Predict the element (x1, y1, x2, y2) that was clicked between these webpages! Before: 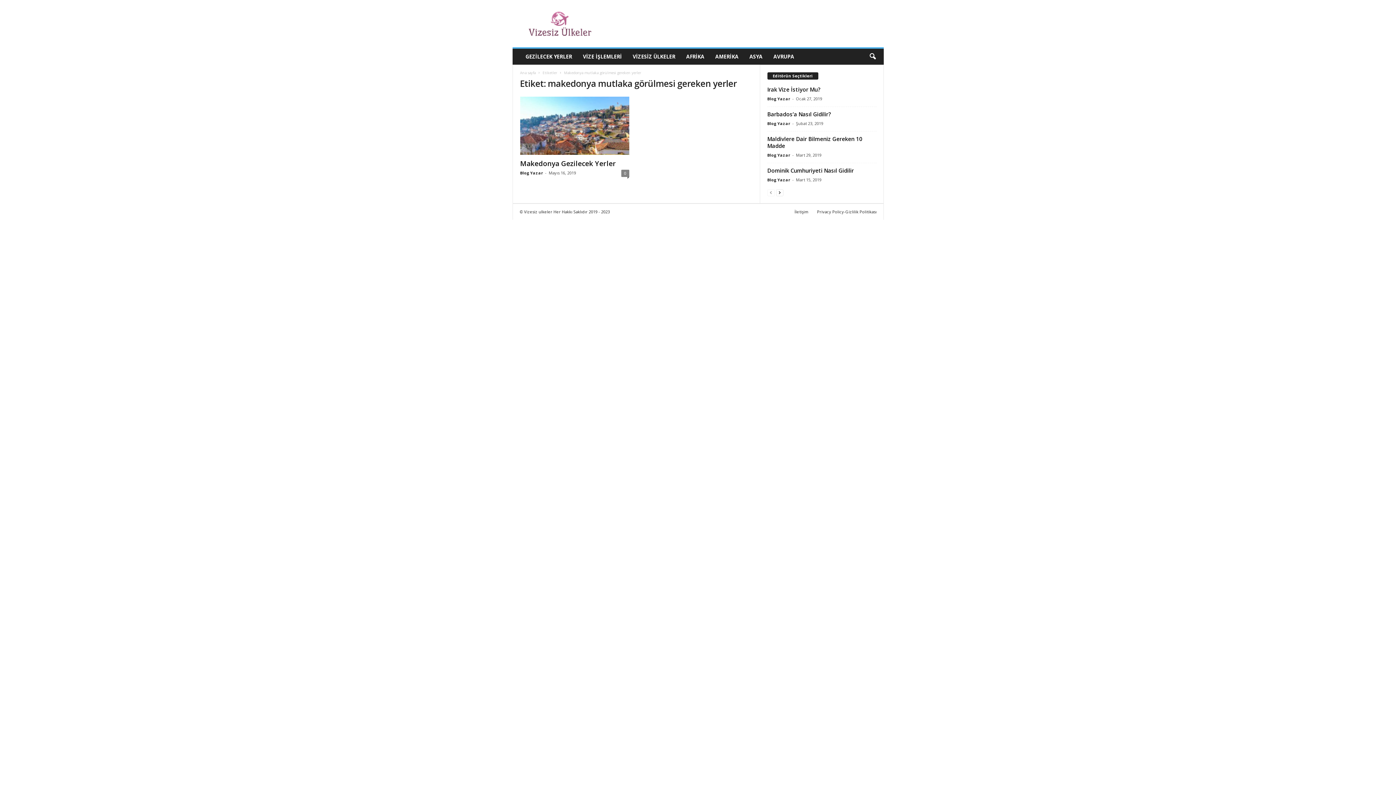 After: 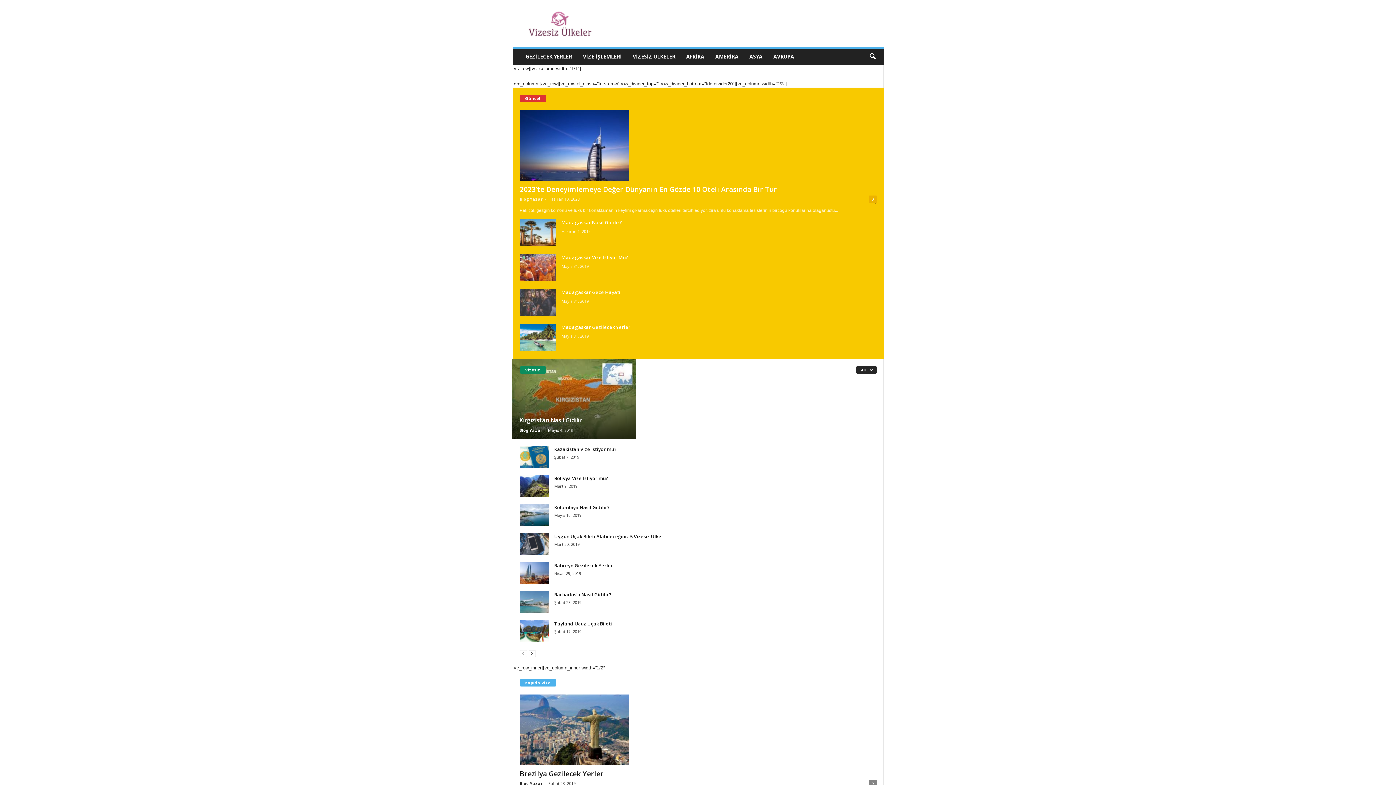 Action: bbox: (520, 70, 535, 75) label: Ana sayfa